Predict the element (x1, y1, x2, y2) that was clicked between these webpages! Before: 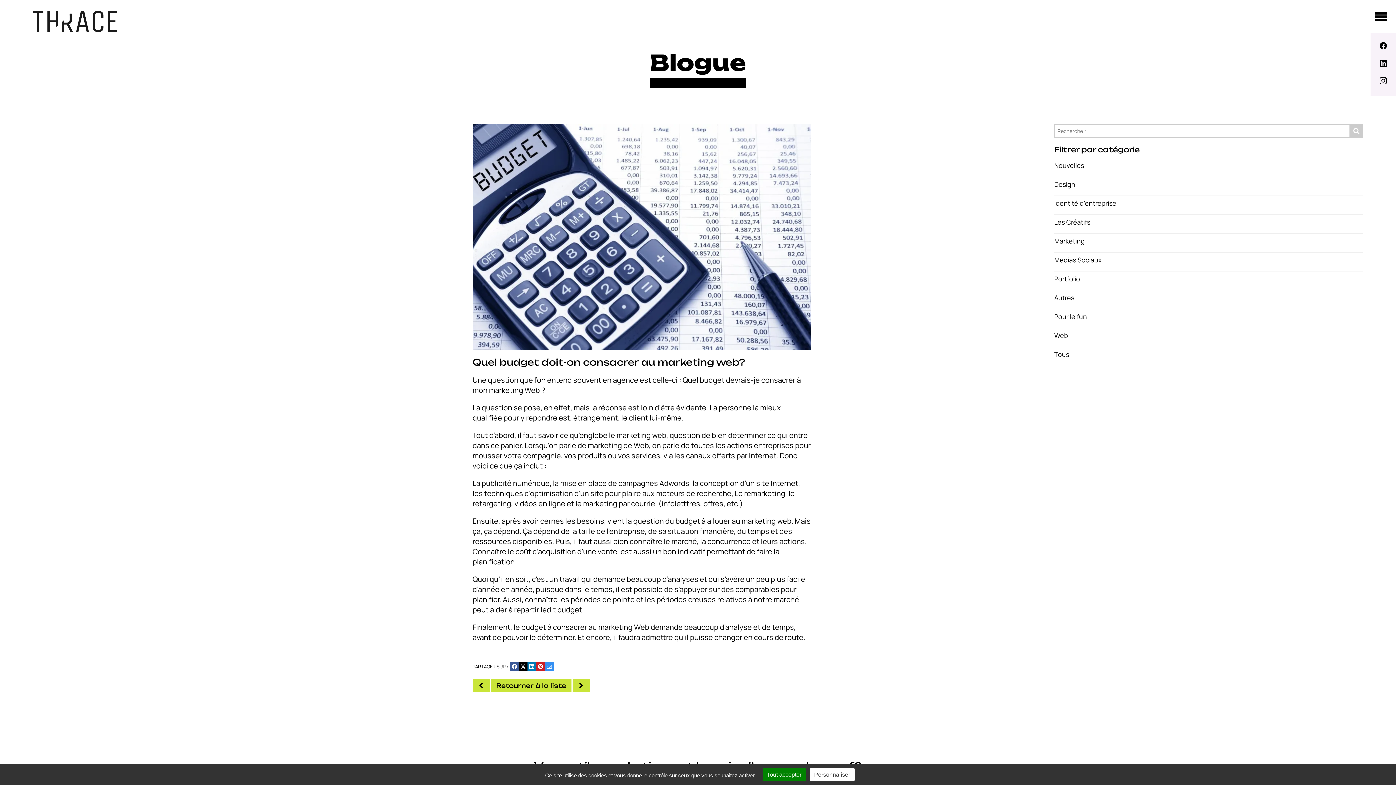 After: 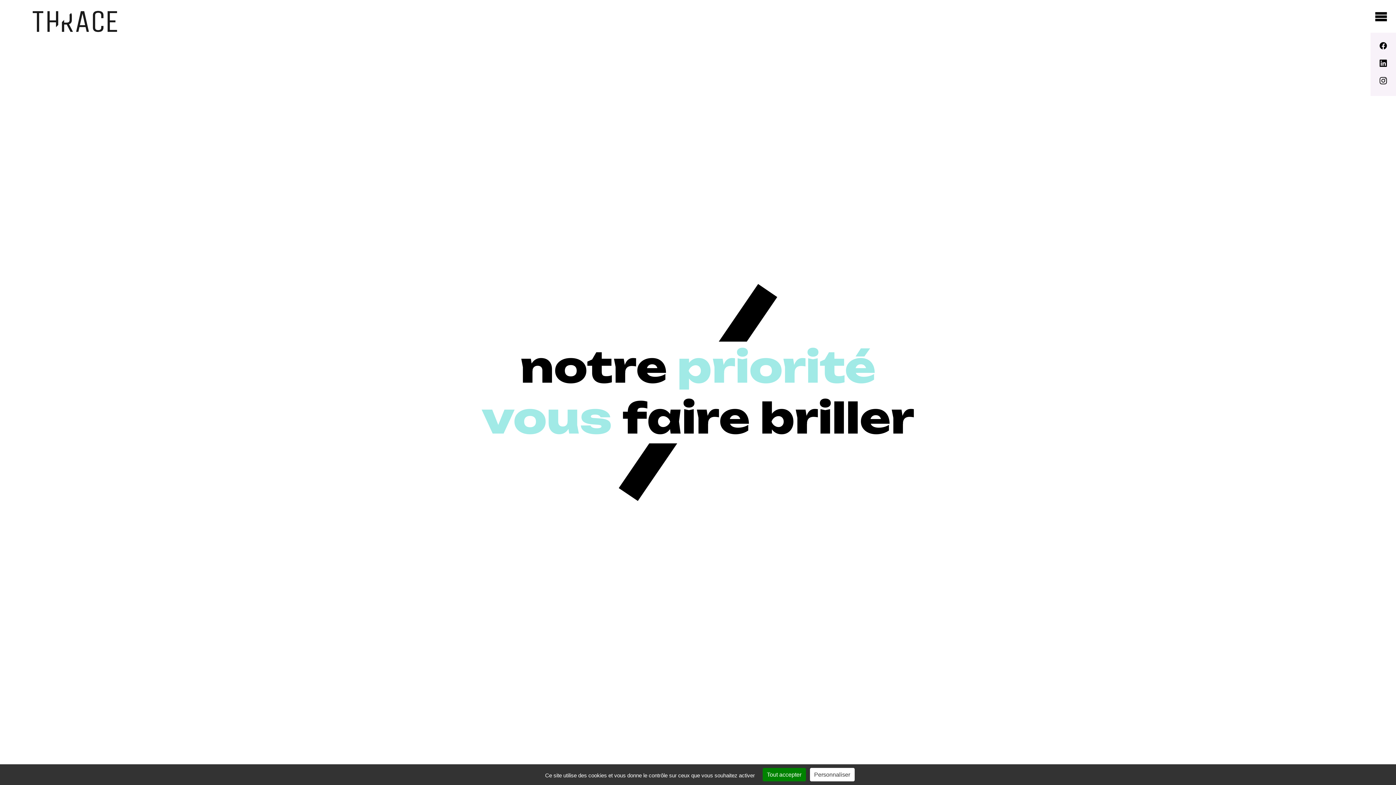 Action: bbox: (32, 24, 117, 34)